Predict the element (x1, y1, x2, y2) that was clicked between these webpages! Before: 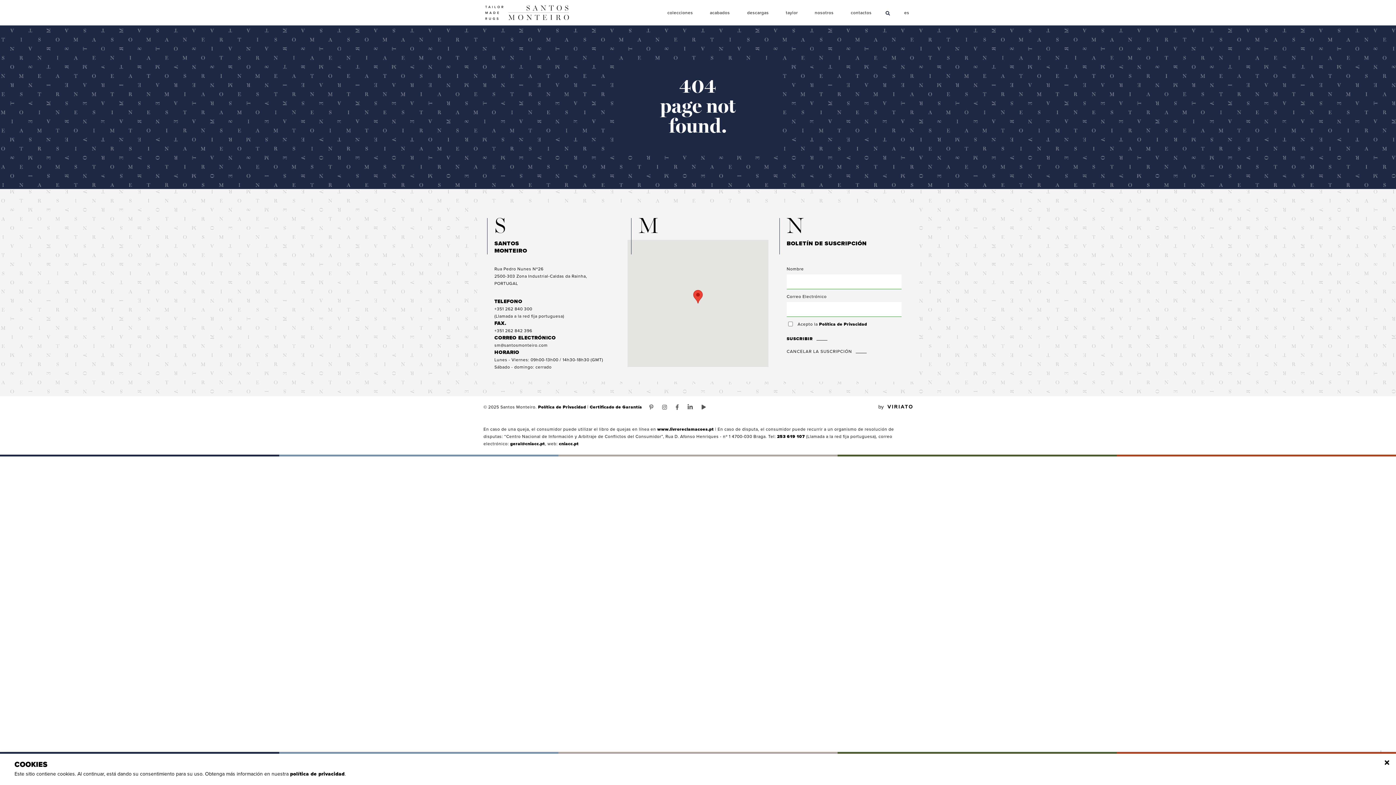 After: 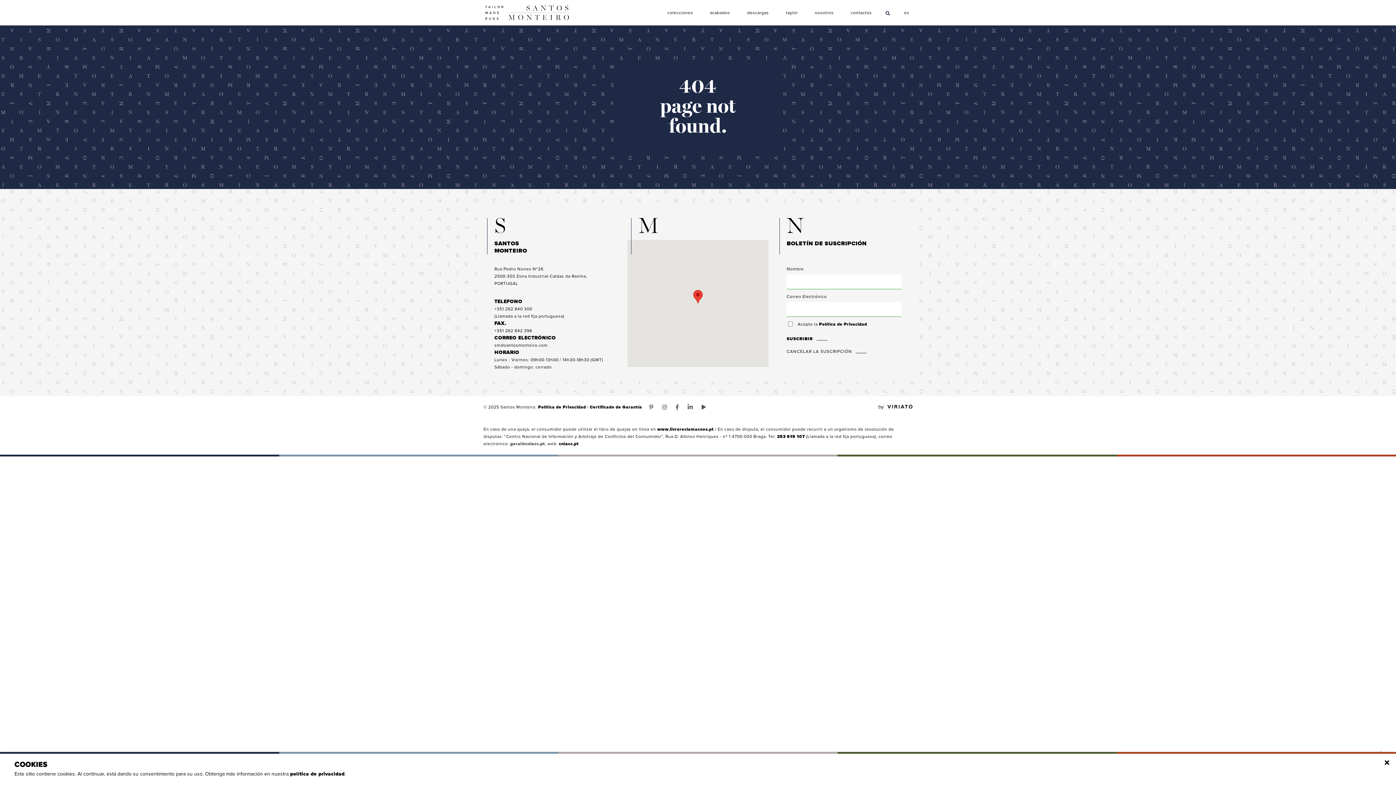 Action: label: geral@cniacc.pt bbox: (510, 440, 545, 447)